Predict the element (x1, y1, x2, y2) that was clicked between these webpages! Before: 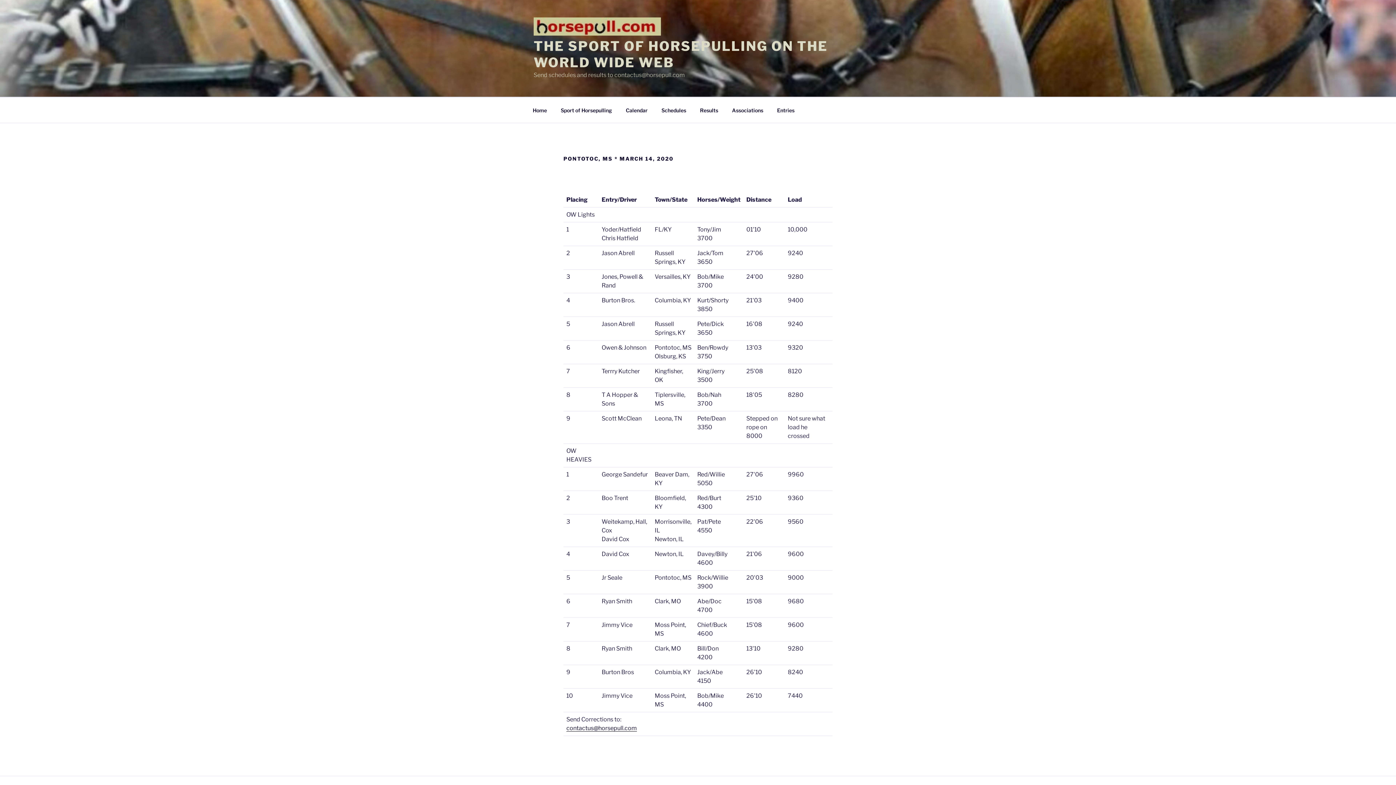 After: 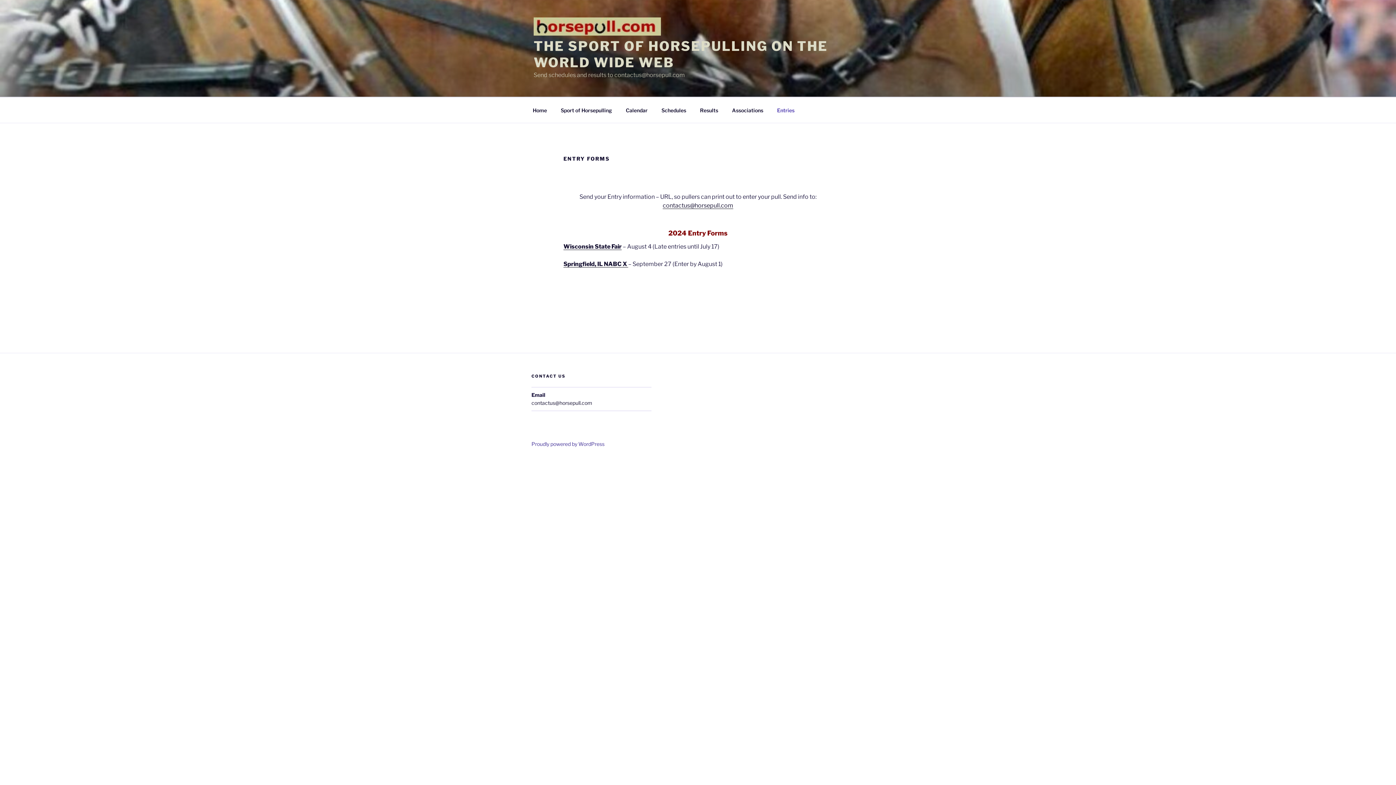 Action: bbox: (770, 101, 801, 119) label: Entries